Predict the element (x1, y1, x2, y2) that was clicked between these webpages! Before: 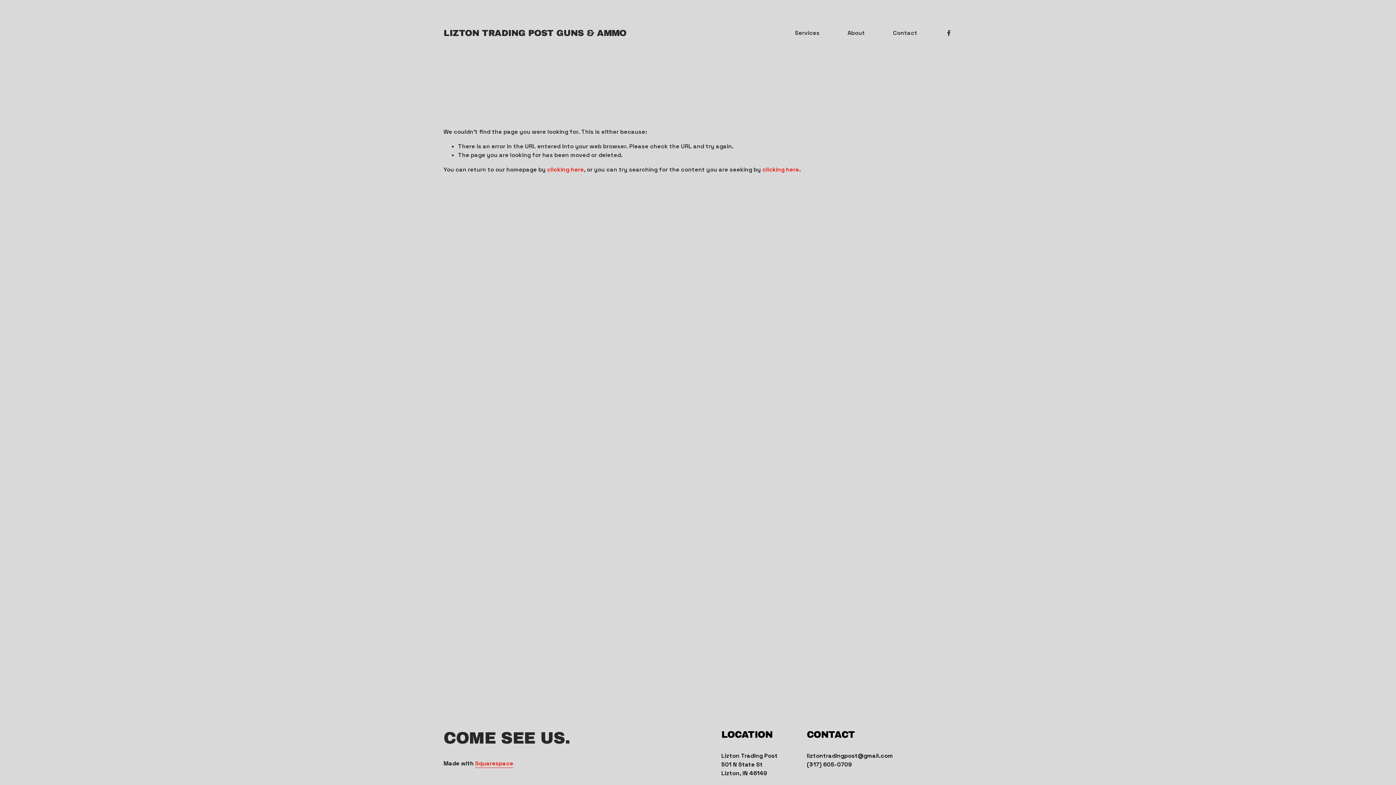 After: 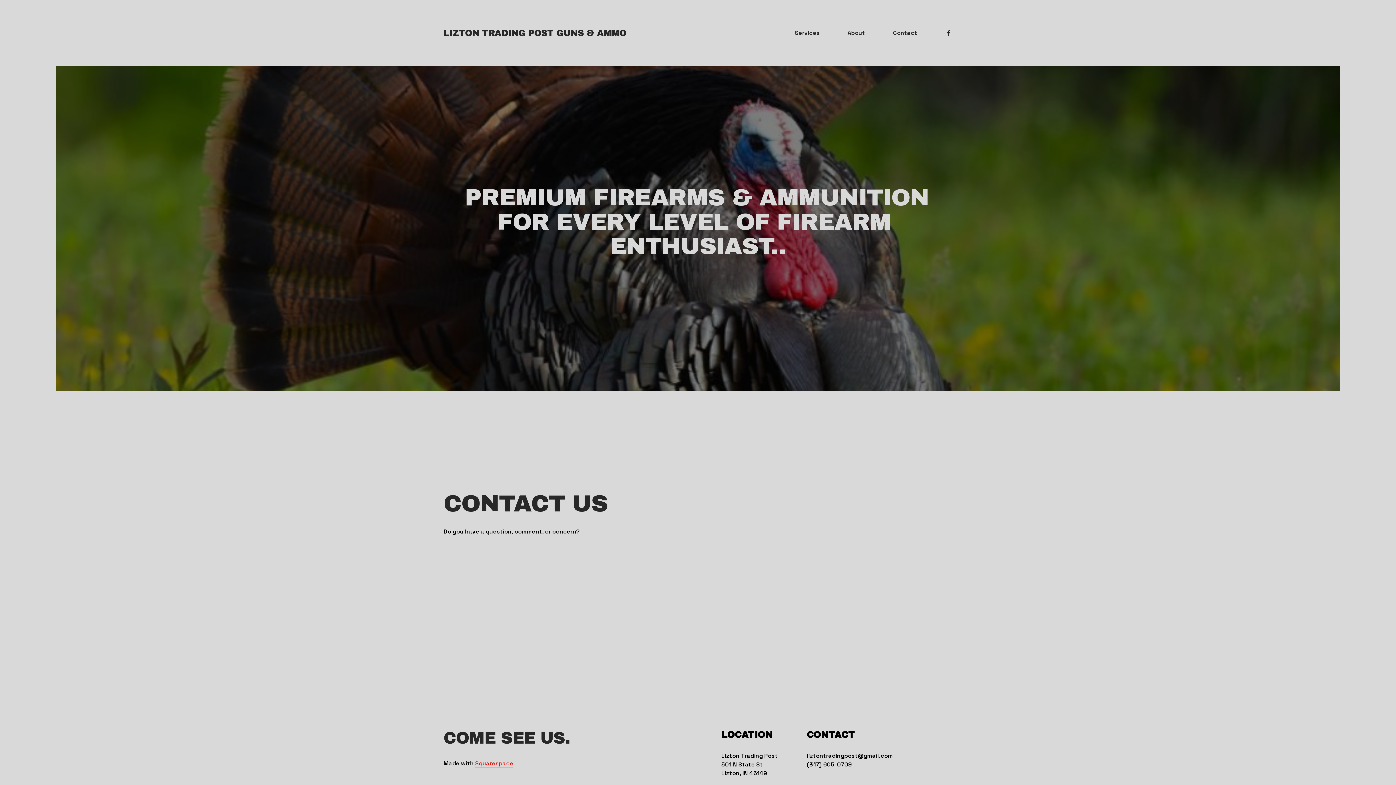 Action: label: LIZTON TRADING POST GUNS & AMMO bbox: (443, 28, 626, 37)